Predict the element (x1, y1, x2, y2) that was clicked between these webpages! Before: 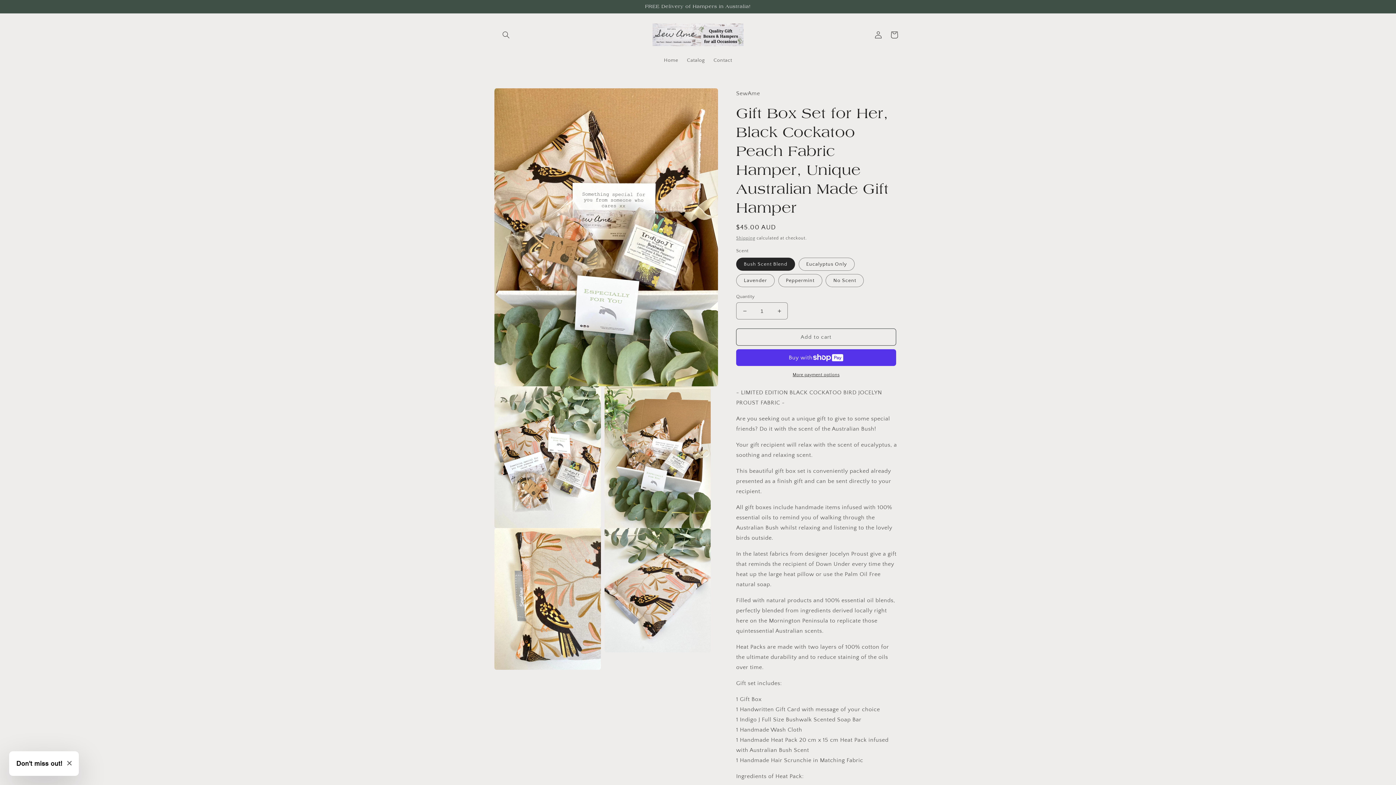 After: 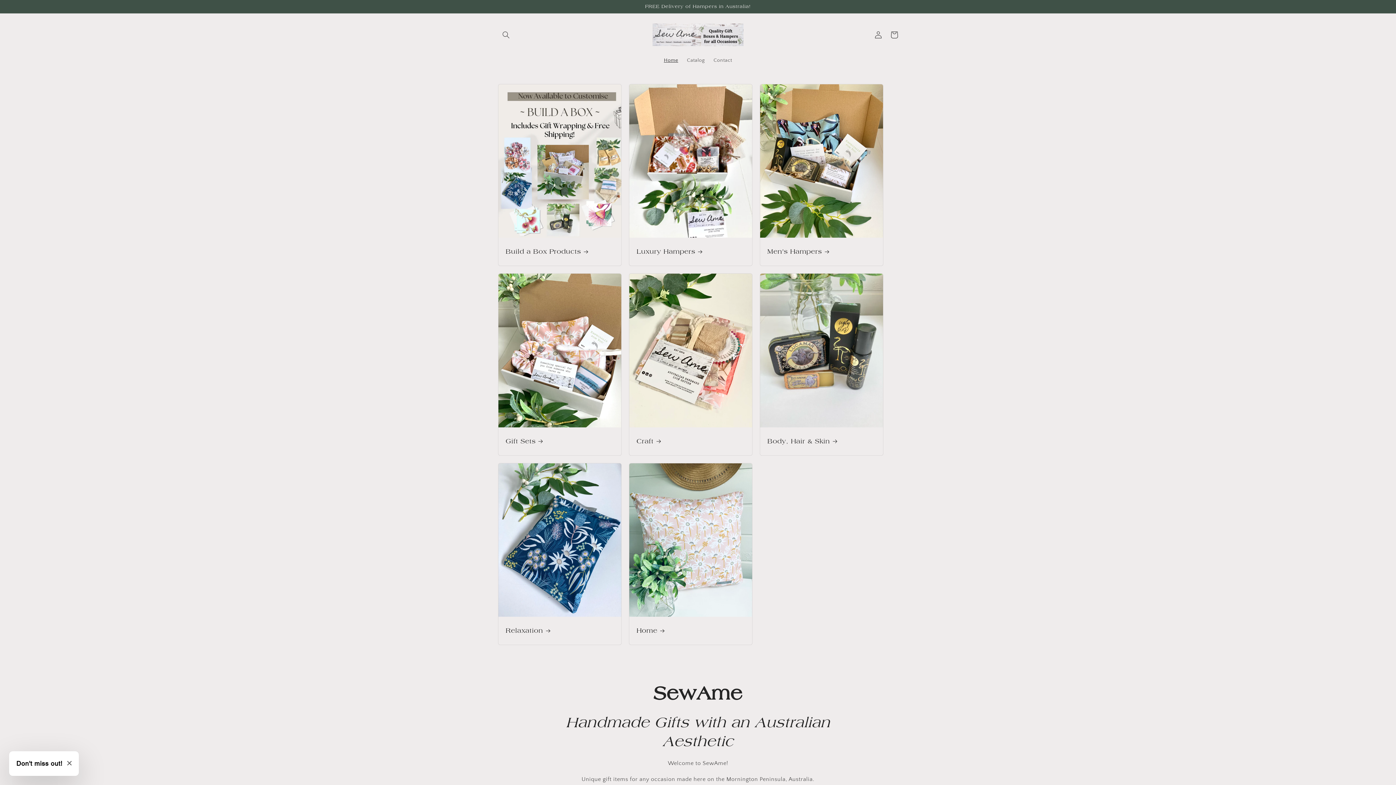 Action: bbox: (659, 52, 682, 68) label: Home